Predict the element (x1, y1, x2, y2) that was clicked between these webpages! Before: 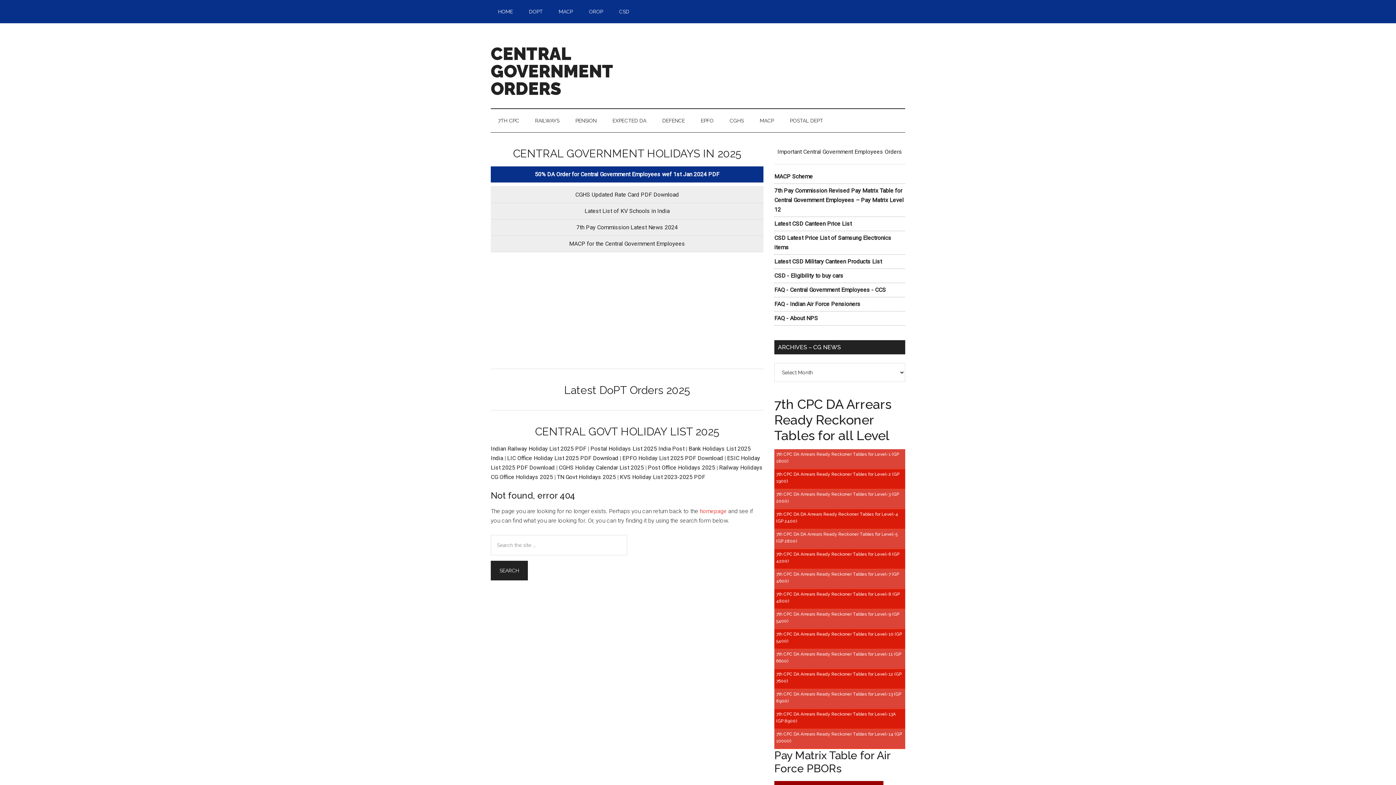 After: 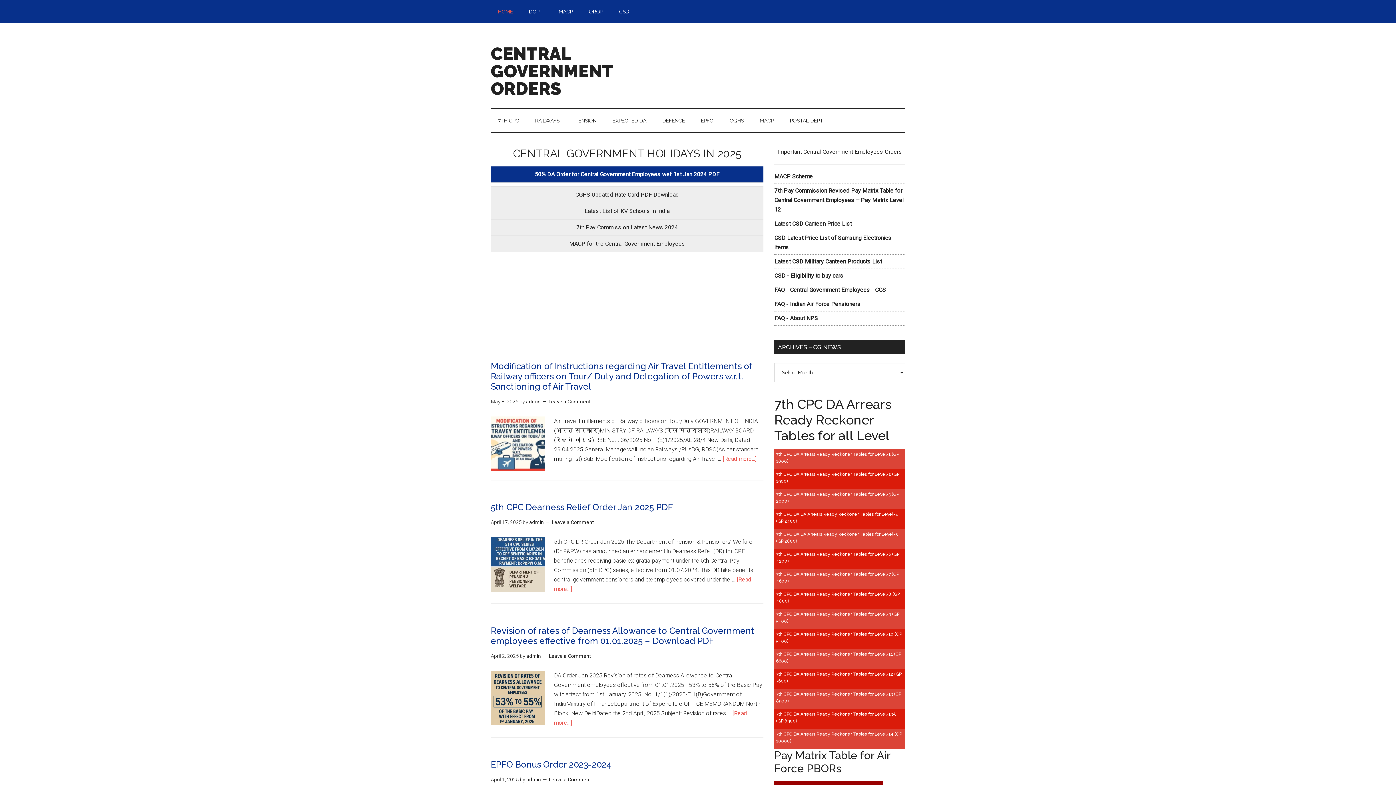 Action: bbox: (490, 0, 520, 23) label: HOME